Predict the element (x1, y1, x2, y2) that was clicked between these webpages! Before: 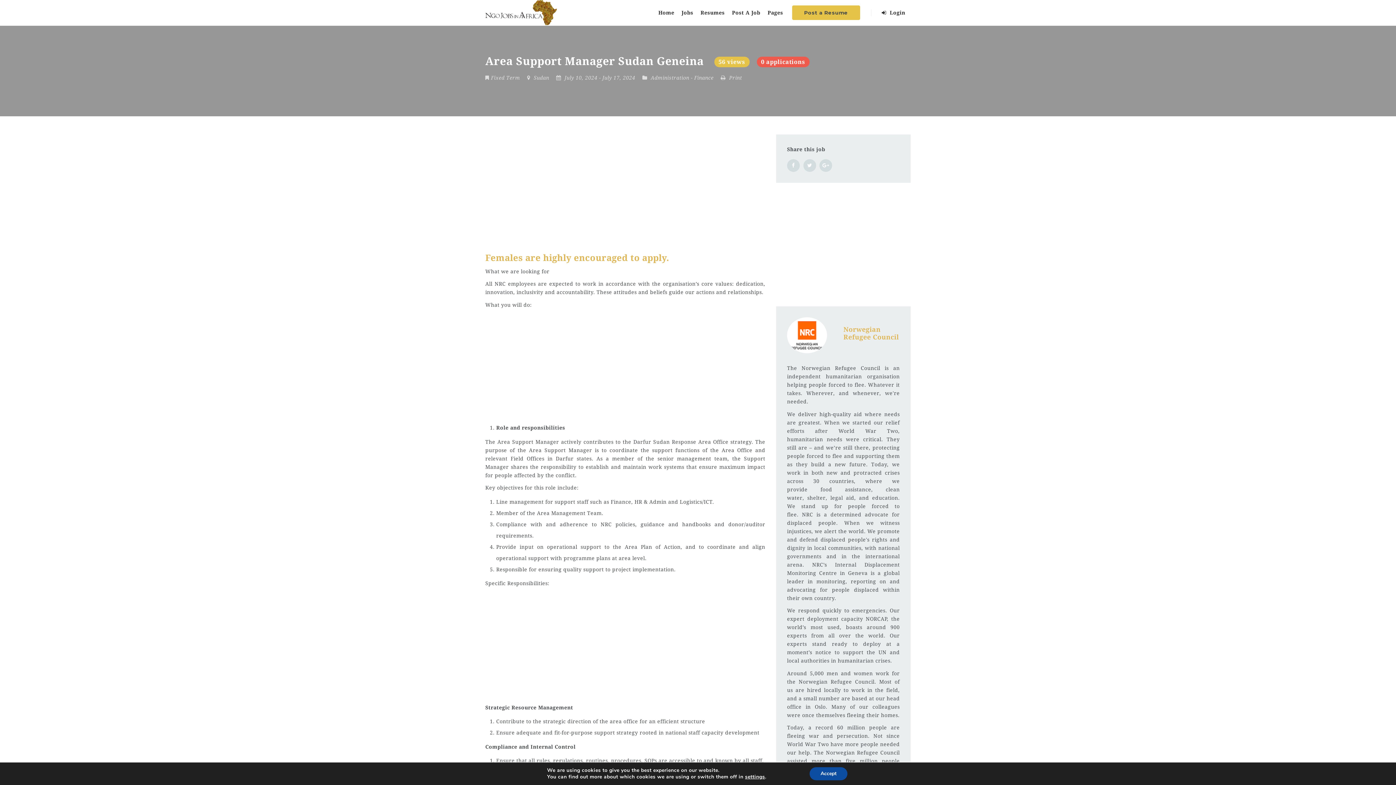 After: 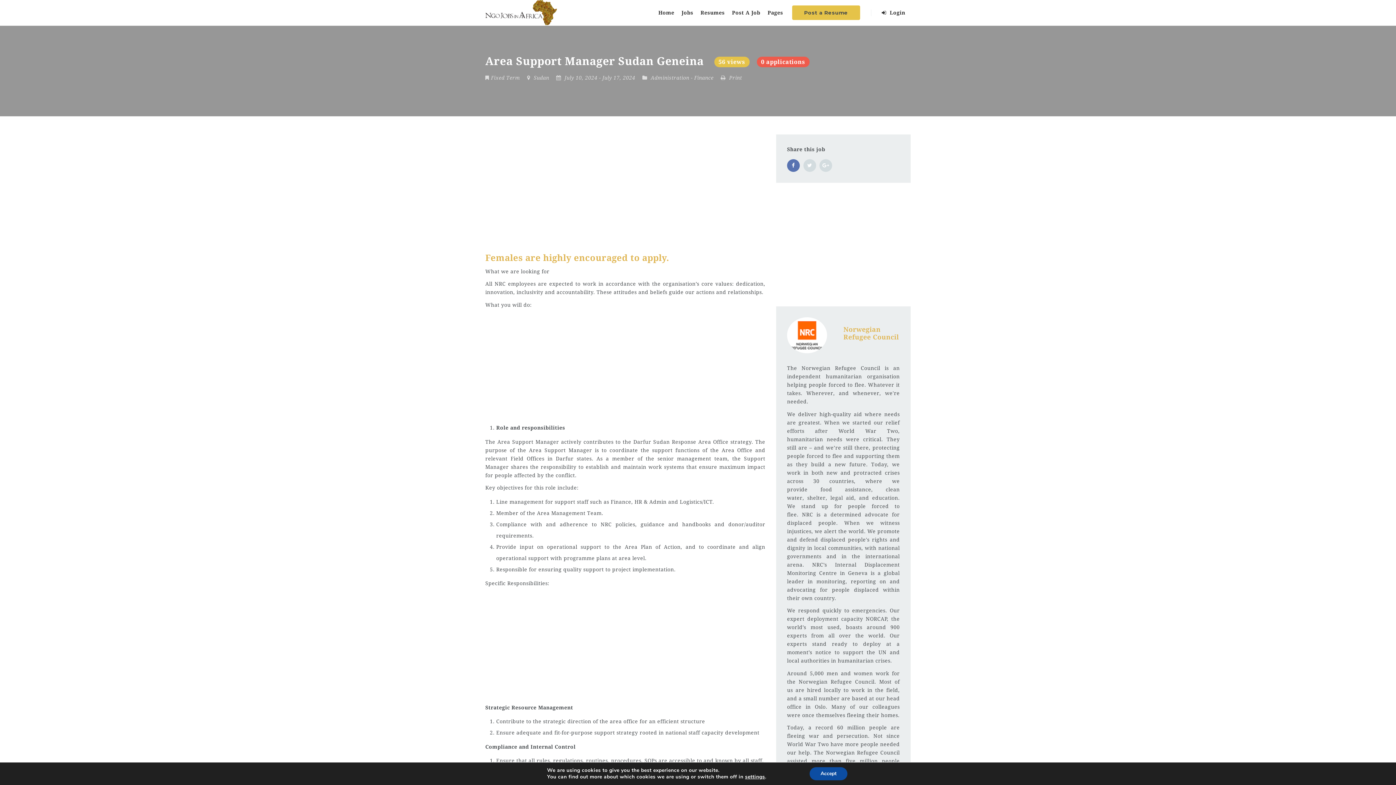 Action: bbox: (787, 159, 800, 172)